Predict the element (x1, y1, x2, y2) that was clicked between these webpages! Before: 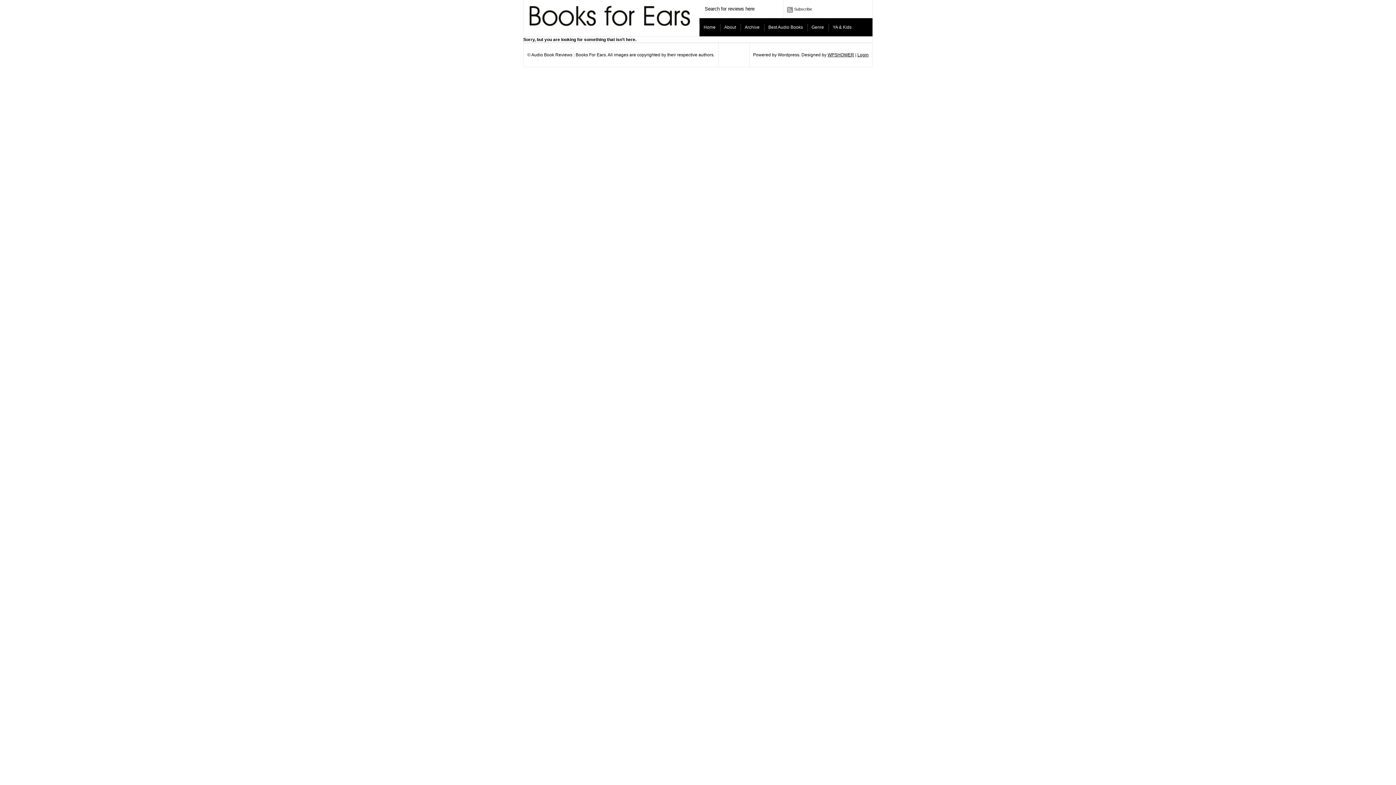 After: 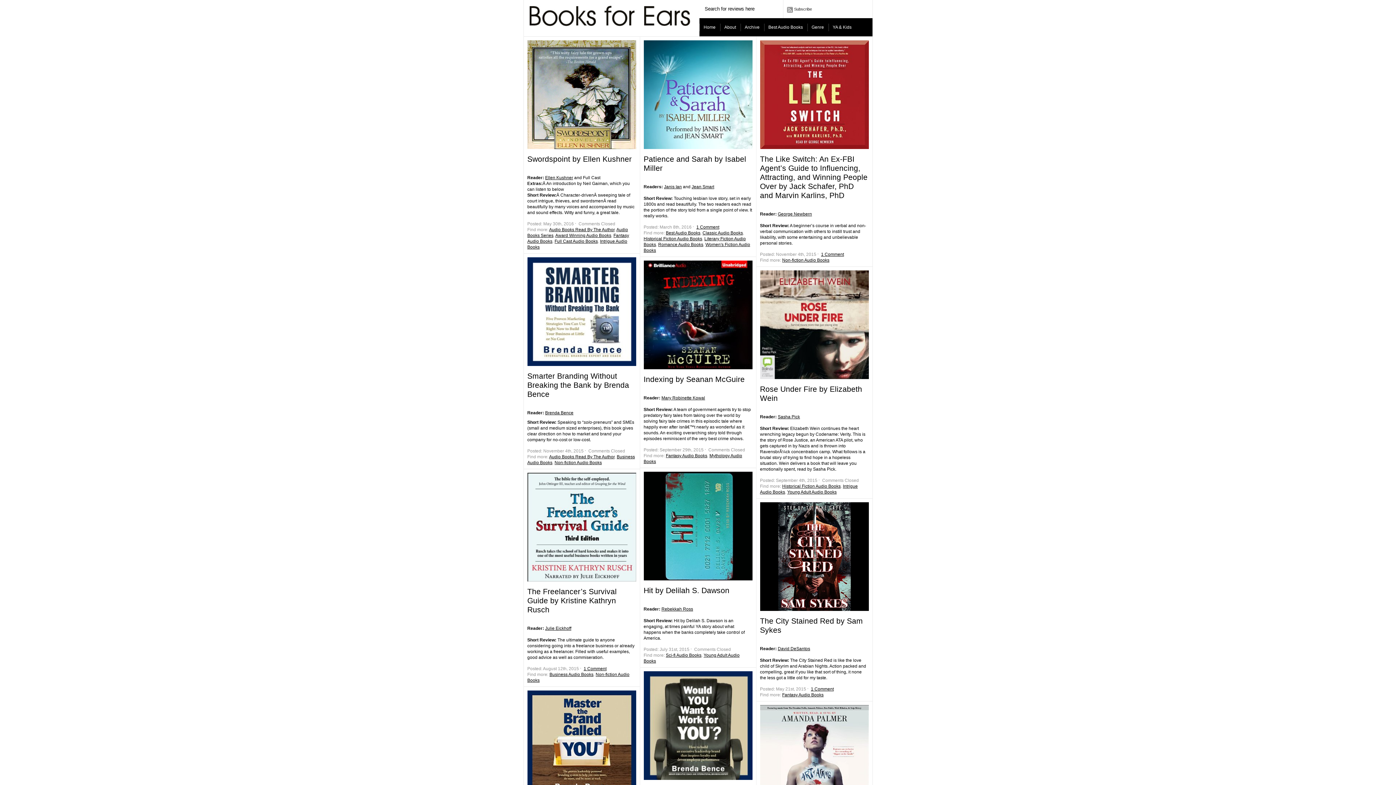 Action: bbox: (807, 18, 828, 36) label: Genre